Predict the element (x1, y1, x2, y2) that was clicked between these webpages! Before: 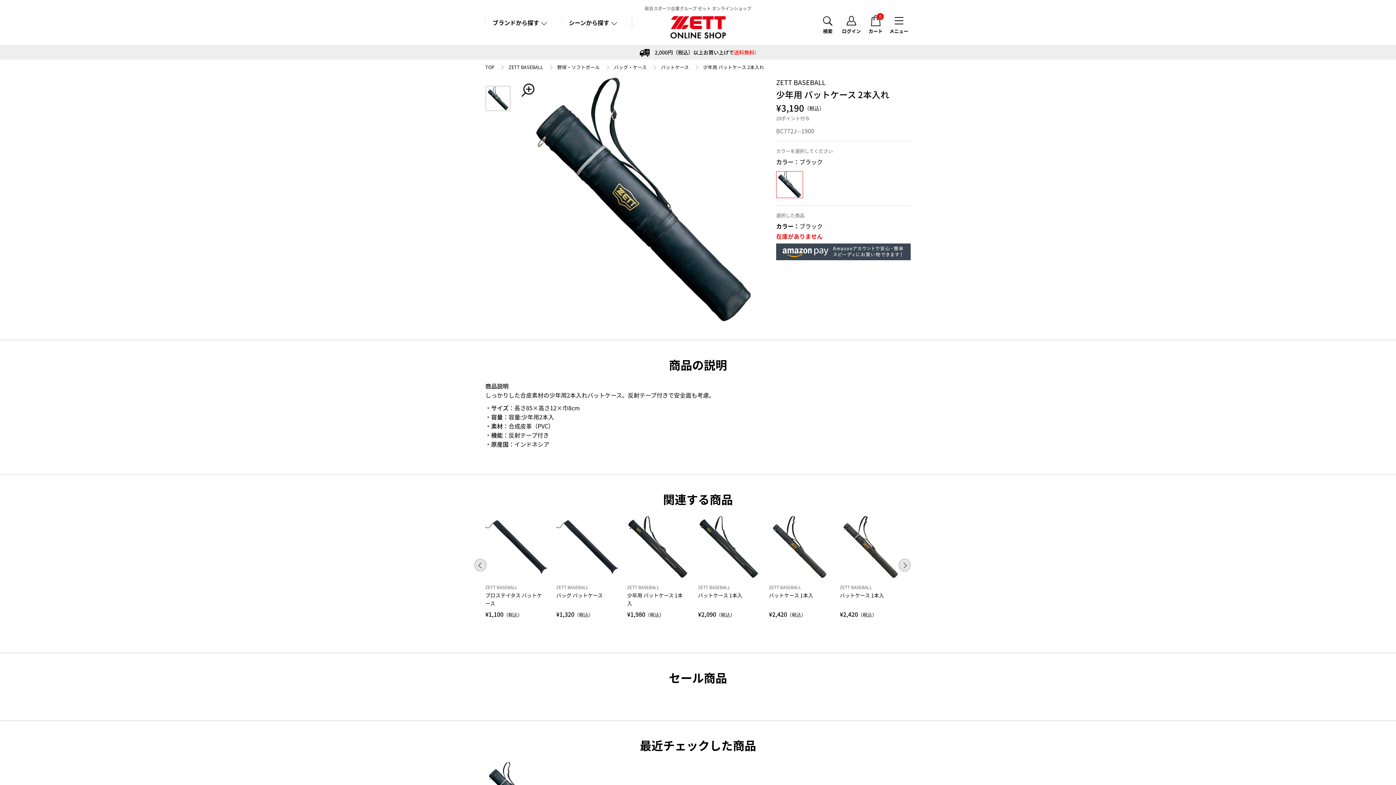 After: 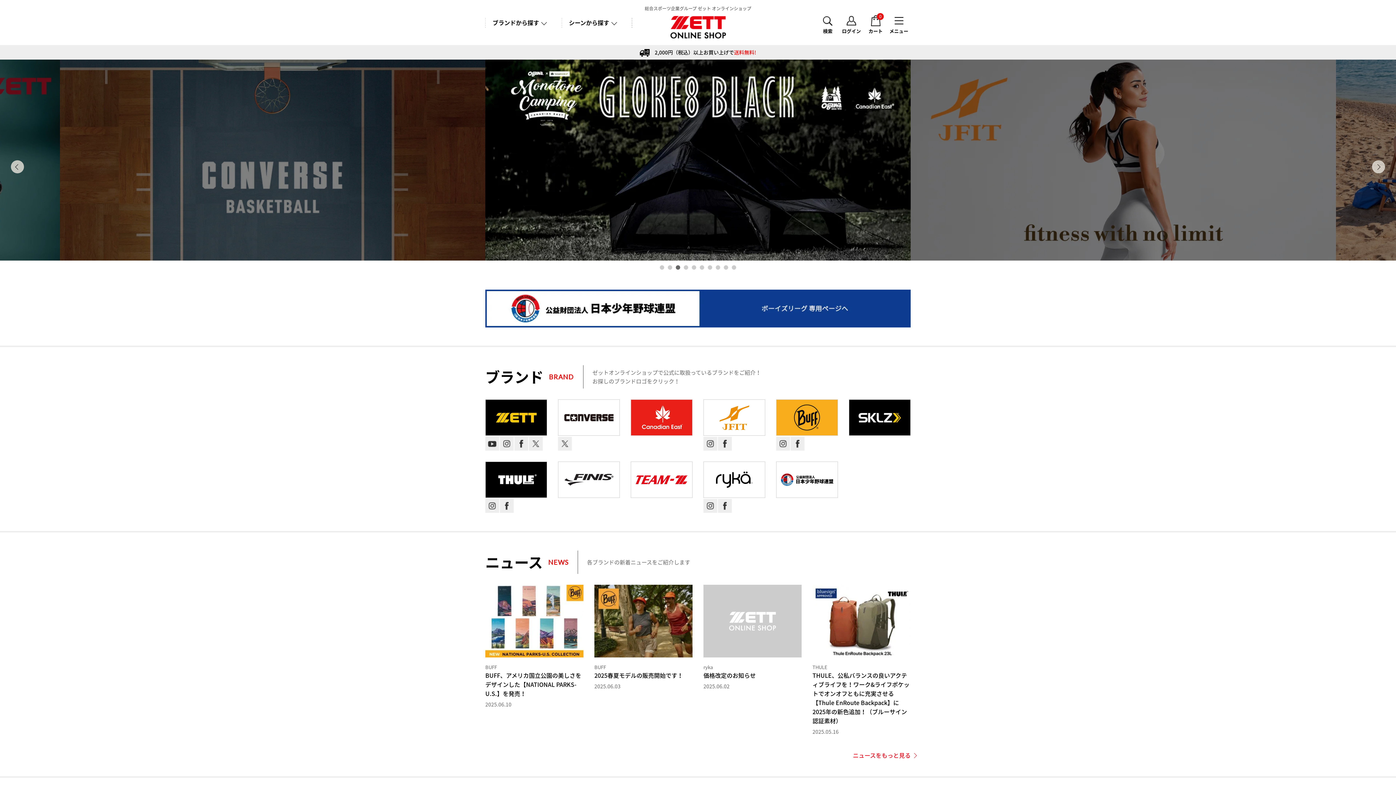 Action: bbox: (485, 63, 508, 70) label: TOP